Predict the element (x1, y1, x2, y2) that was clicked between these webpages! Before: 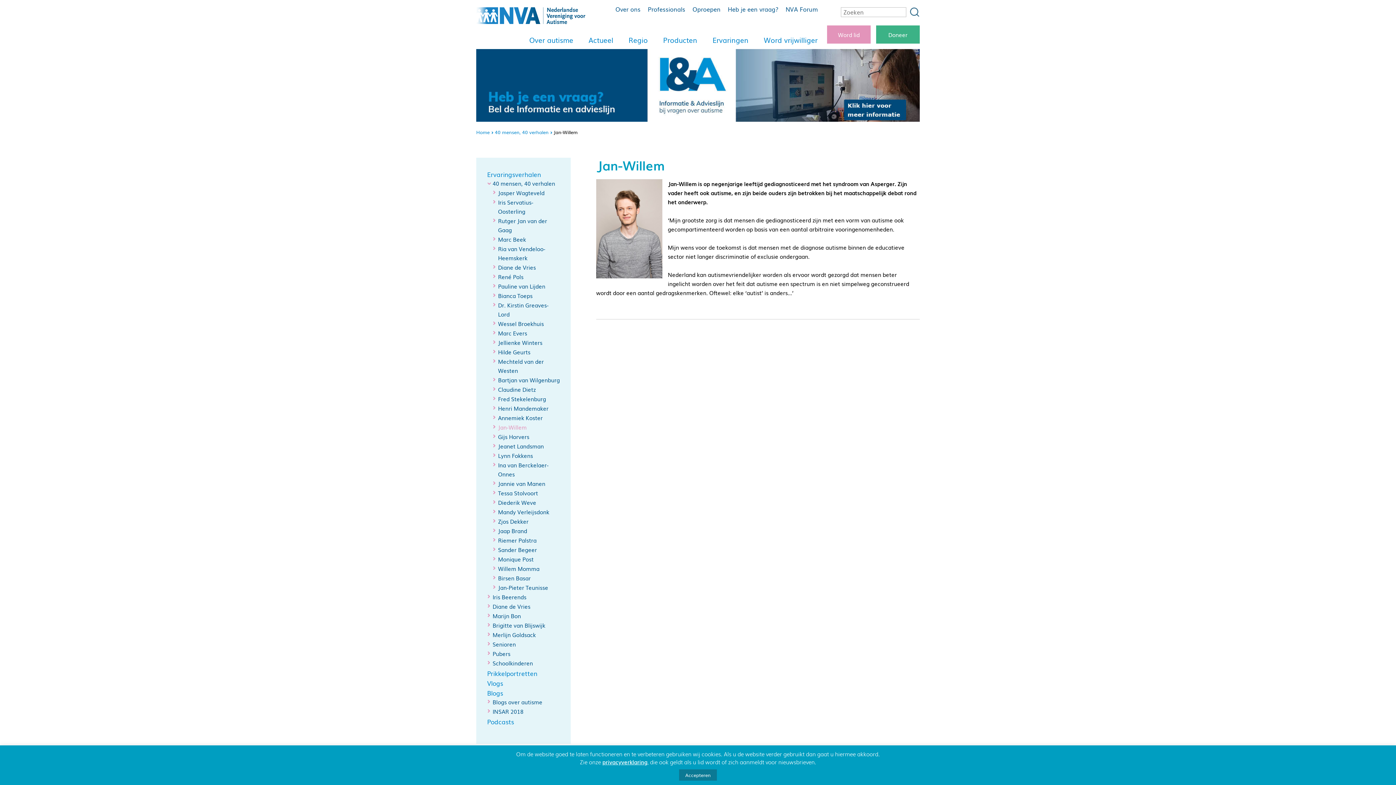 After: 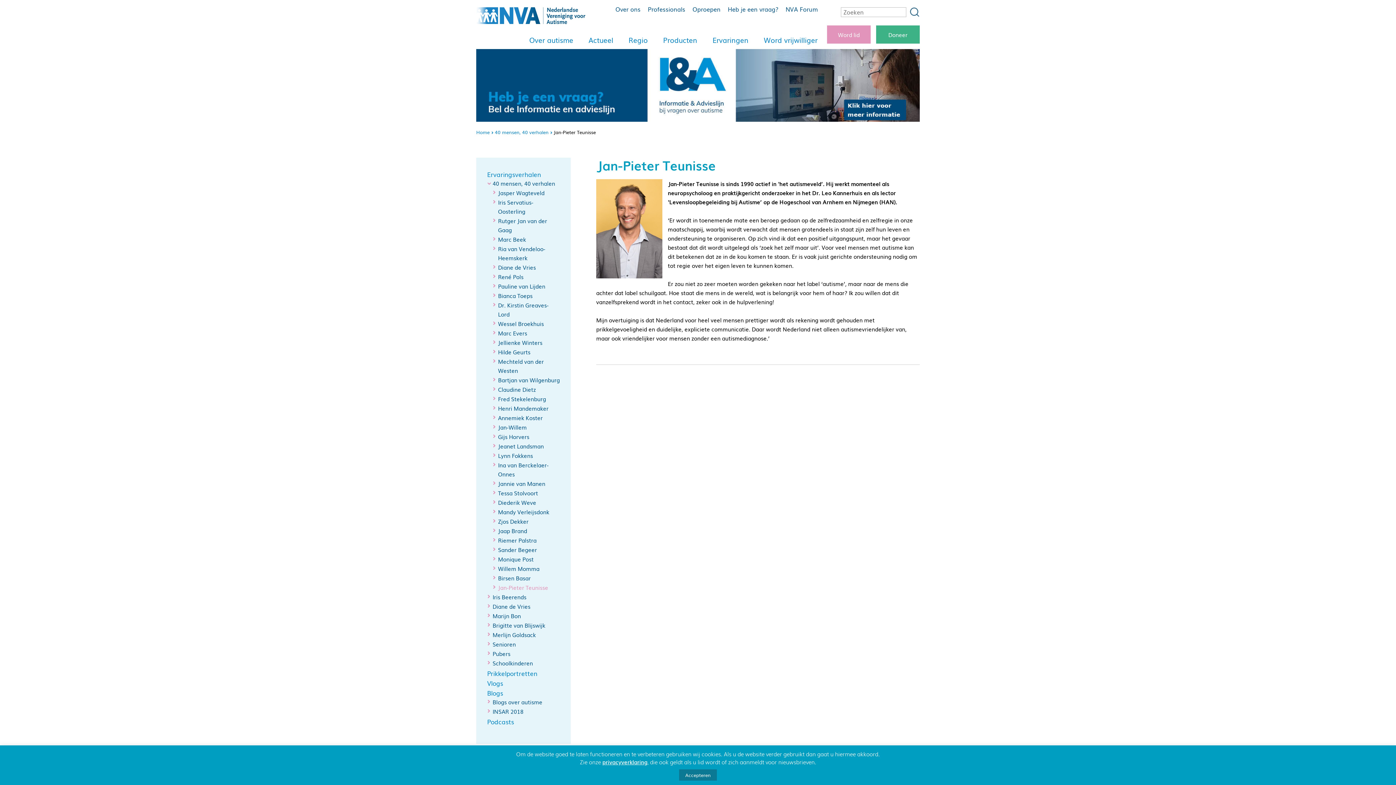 Action: label: Jan-Pieter Teunisse bbox: (498, 583, 548, 591)